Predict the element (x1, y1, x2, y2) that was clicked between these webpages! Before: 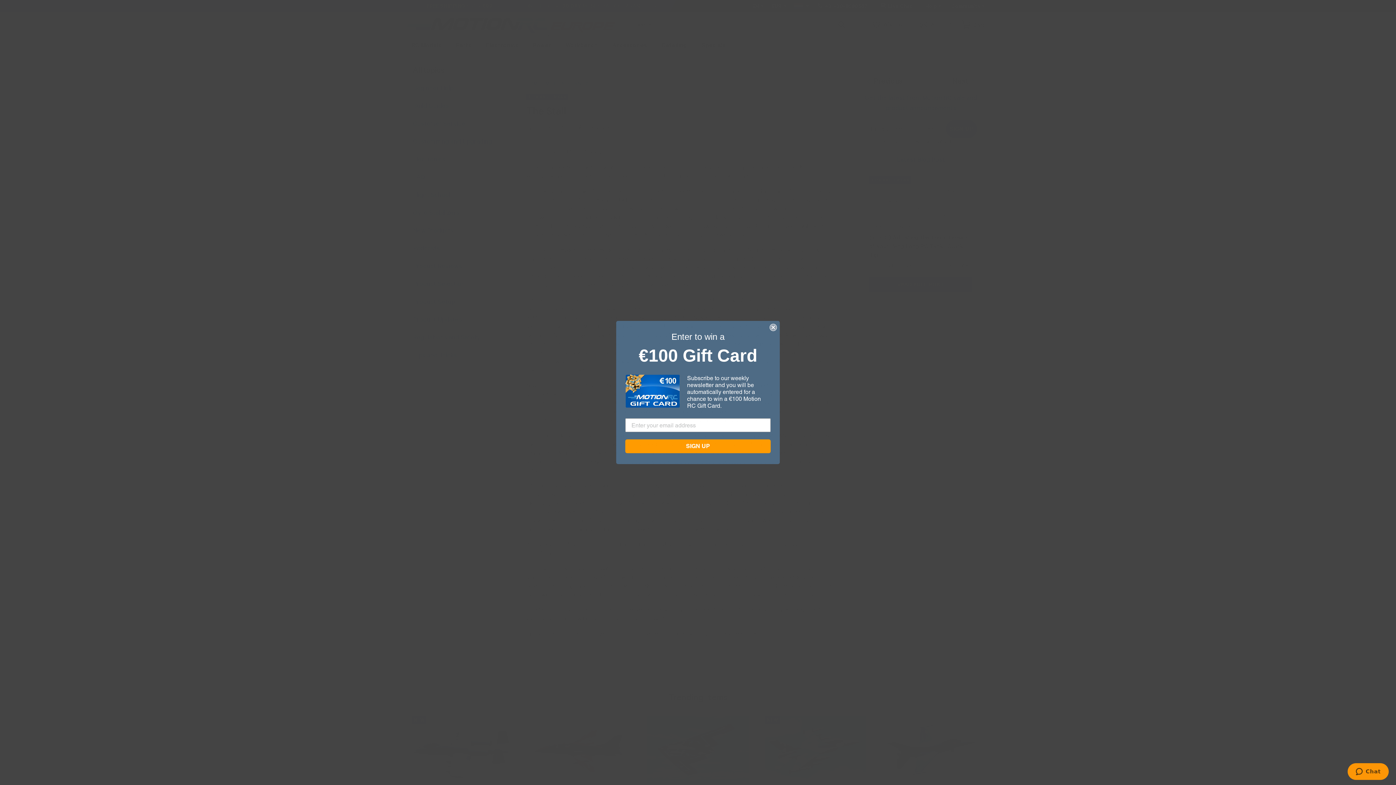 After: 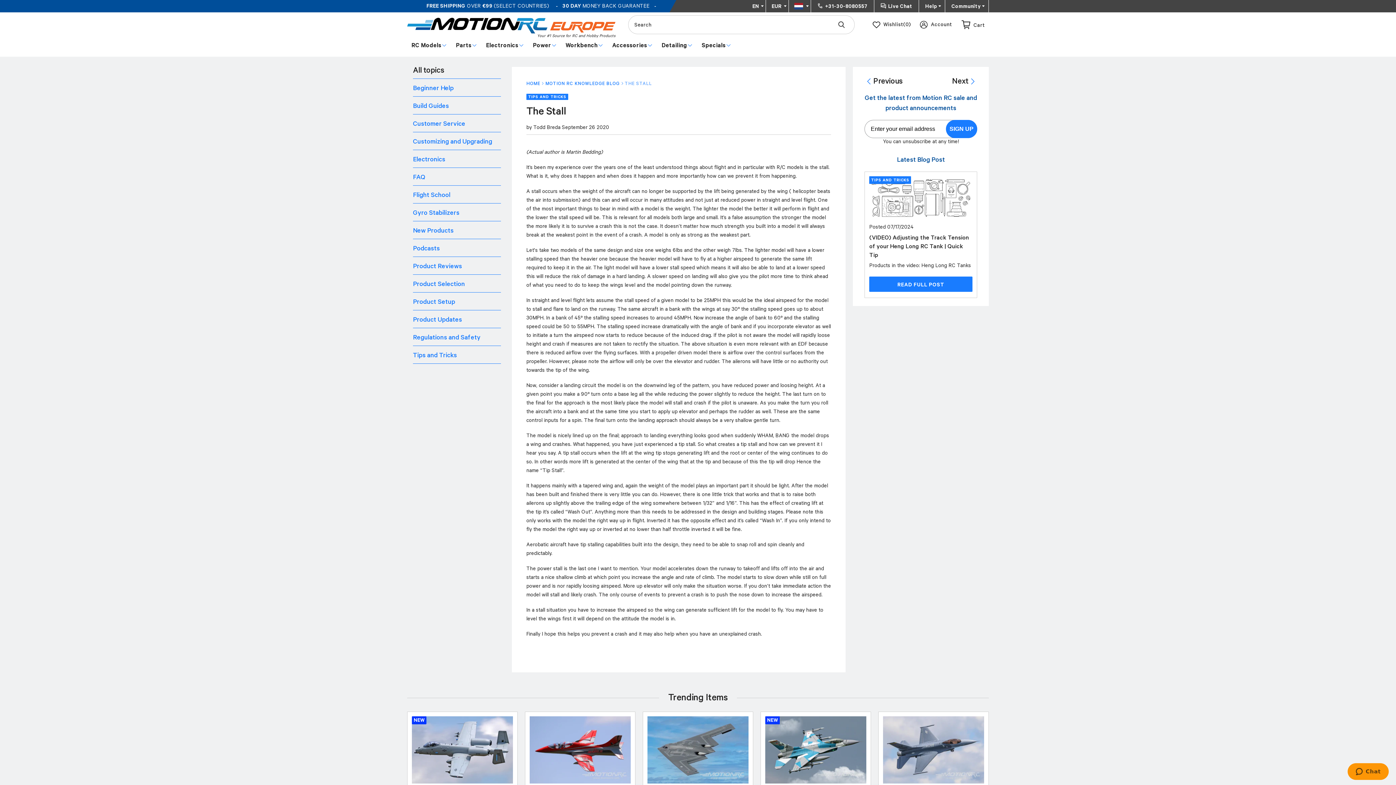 Action: bbox: (769, 324, 777, 331) label: Close dialog